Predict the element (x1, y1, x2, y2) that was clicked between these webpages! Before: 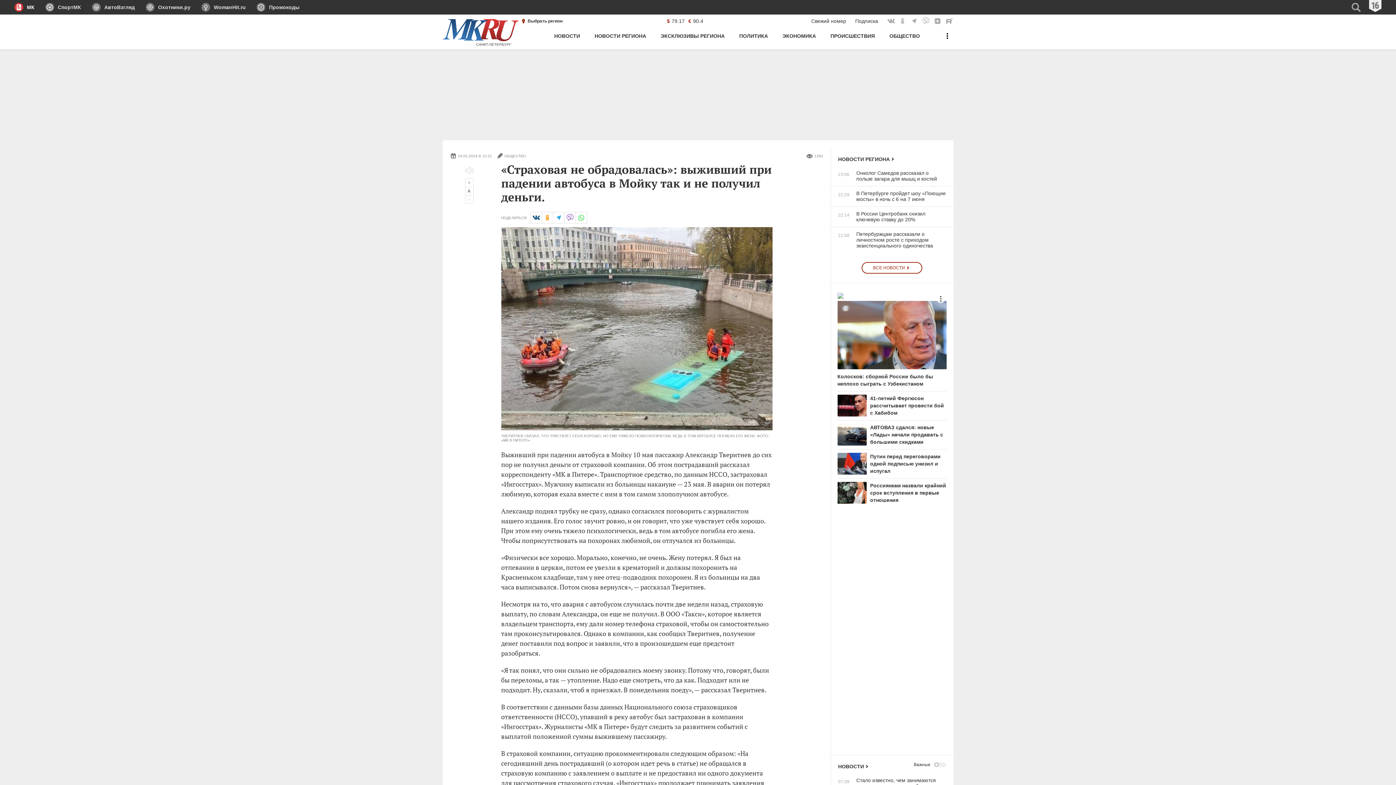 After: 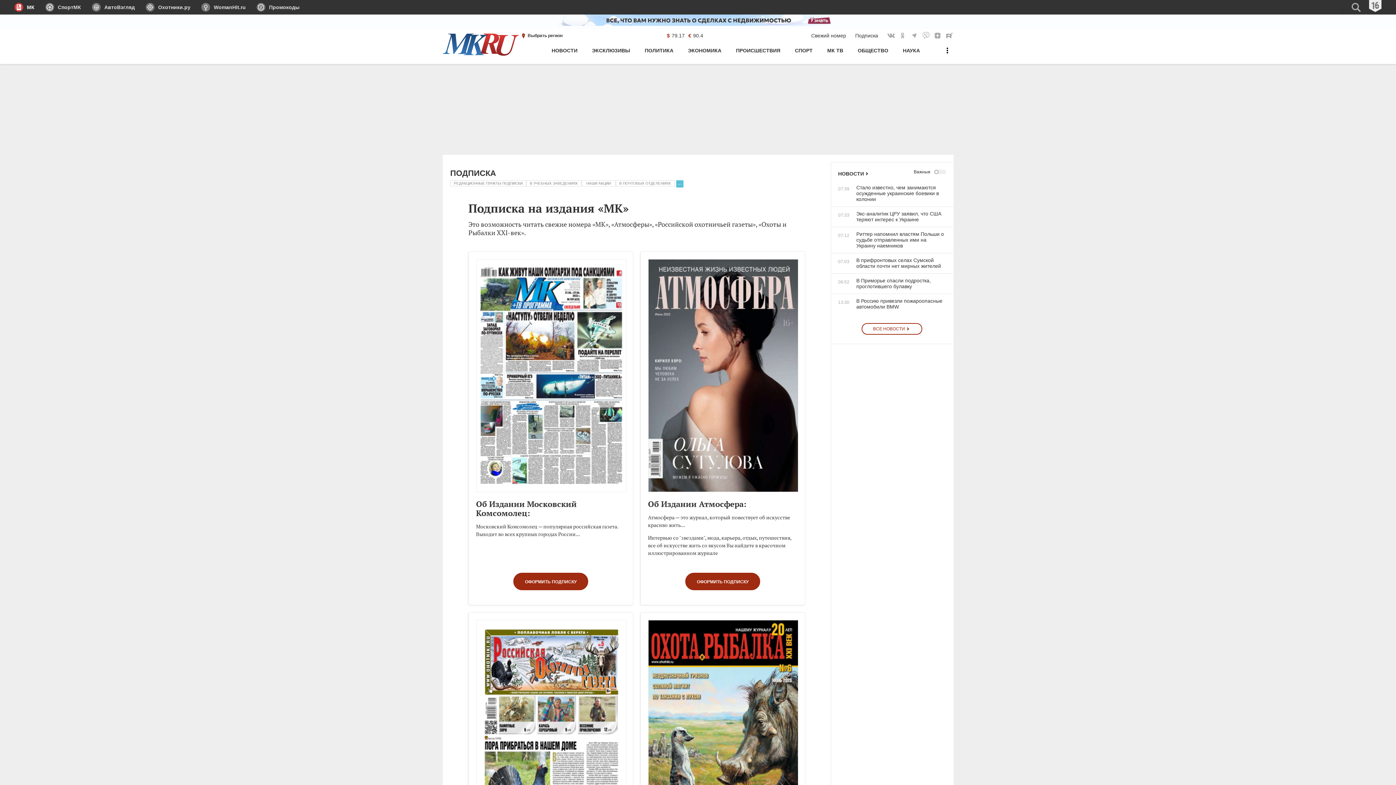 Action: bbox: (855, 14, 878, 27) label: Подписка